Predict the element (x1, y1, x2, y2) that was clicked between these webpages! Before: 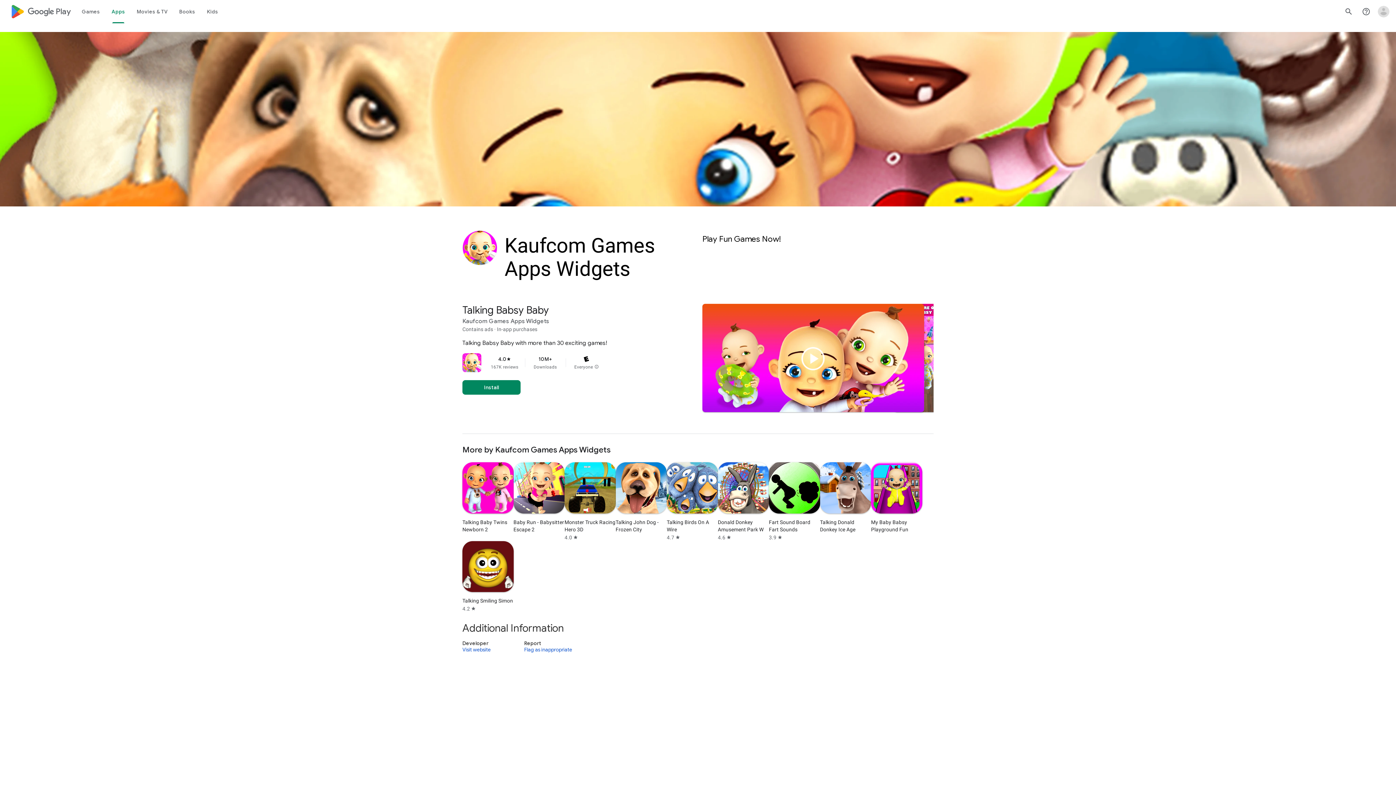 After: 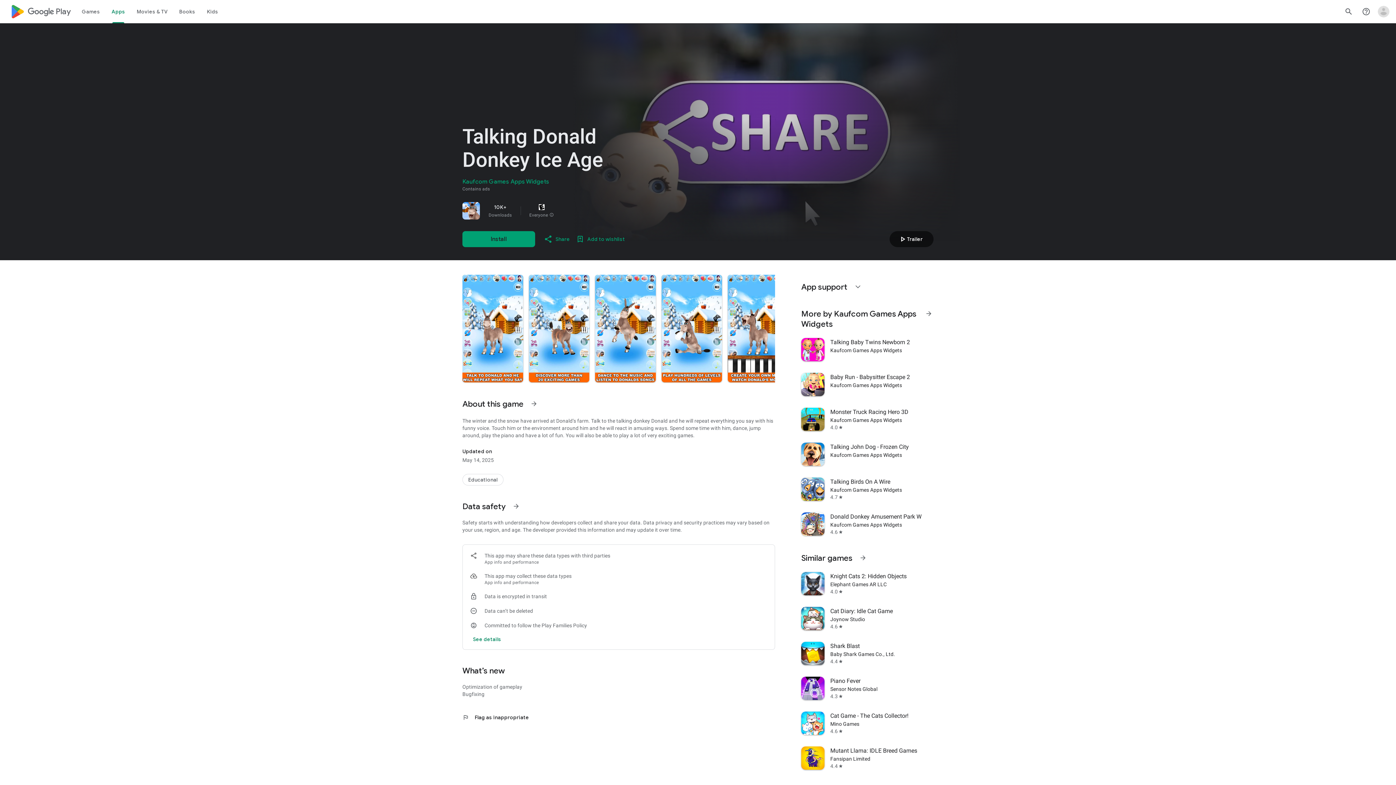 Action: label: Talking Donald Donkey Ice Age bbox: (820, 462, 871, 541)